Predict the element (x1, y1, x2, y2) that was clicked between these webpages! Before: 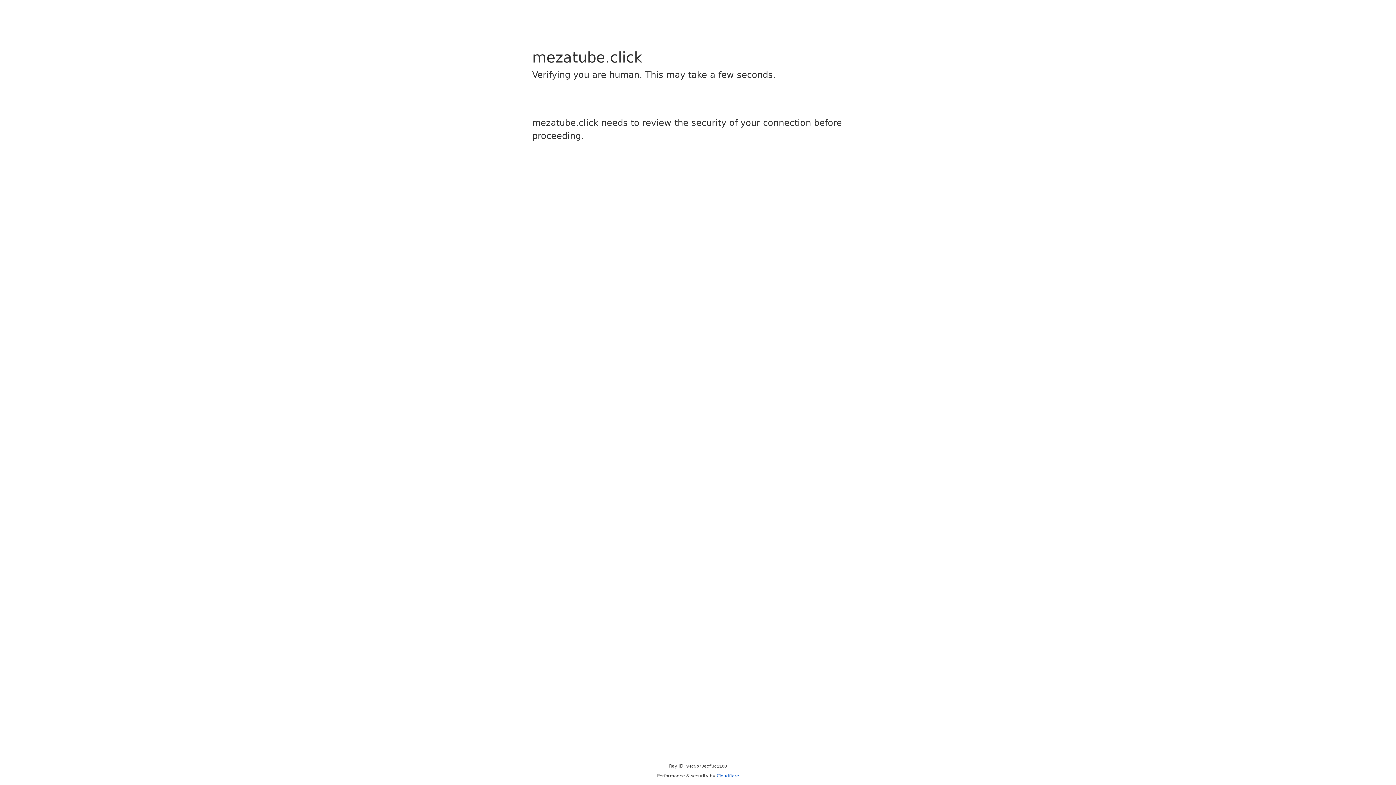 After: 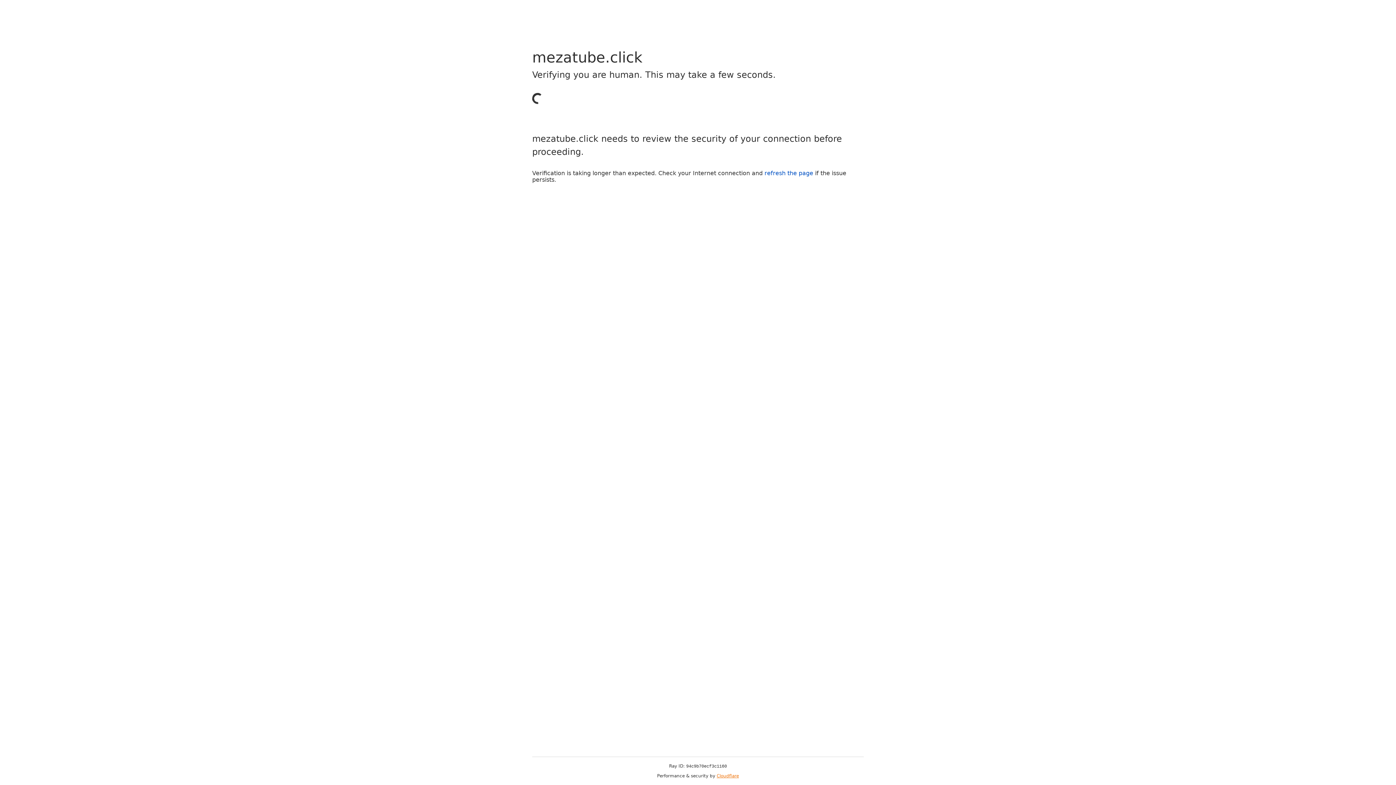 Action: bbox: (716, 773, 739, 778) label: Cloudflare